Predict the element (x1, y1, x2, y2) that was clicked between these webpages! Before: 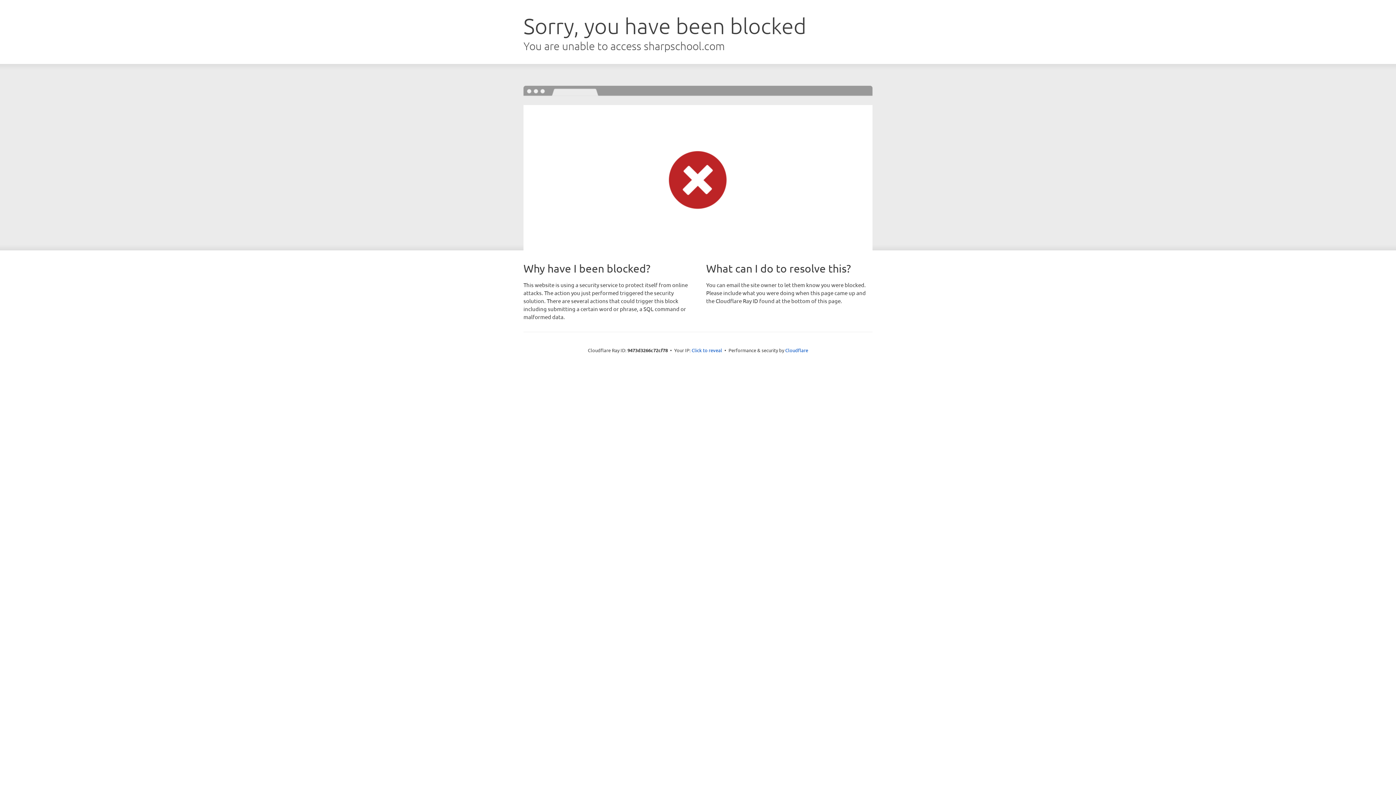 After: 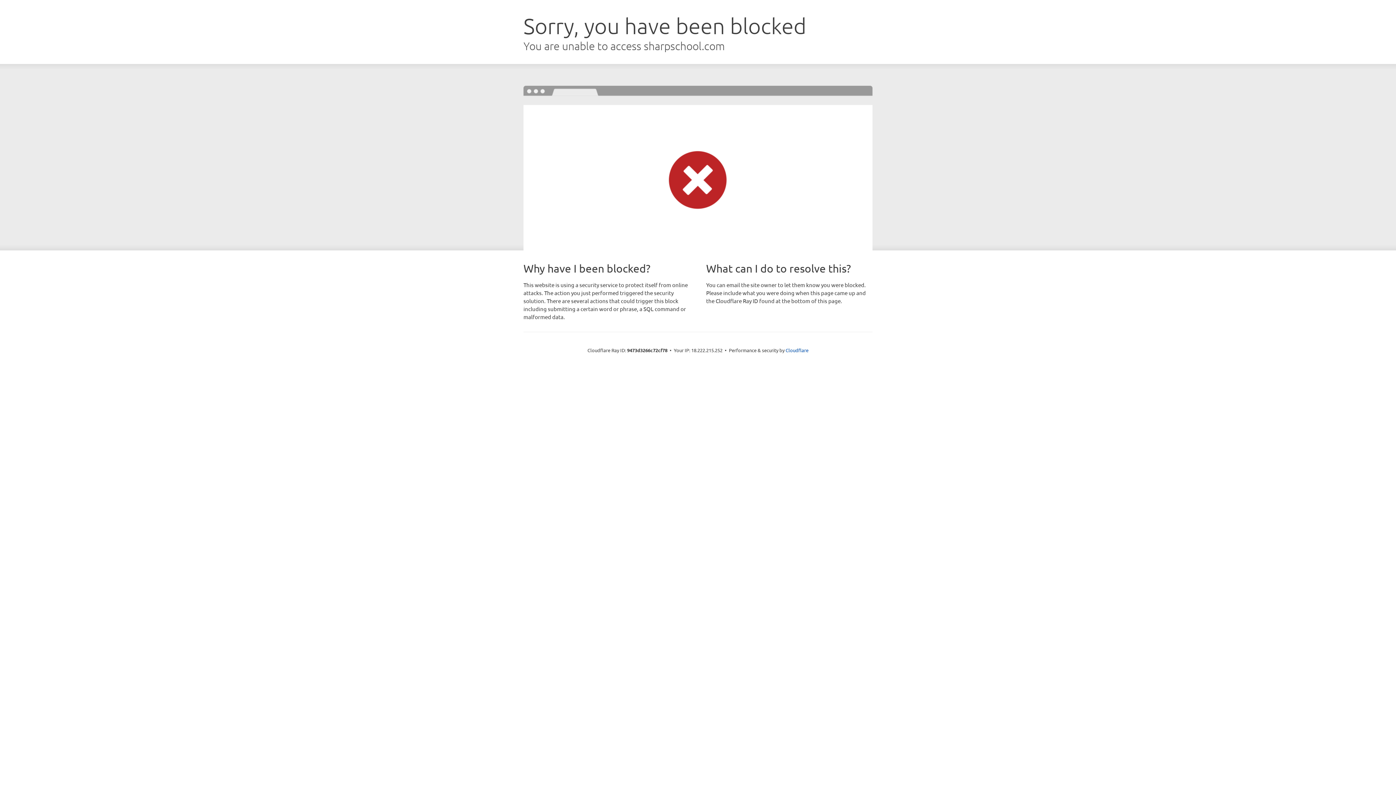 Action: label: Click to reveal bbox: (691, 346, 722, 353)